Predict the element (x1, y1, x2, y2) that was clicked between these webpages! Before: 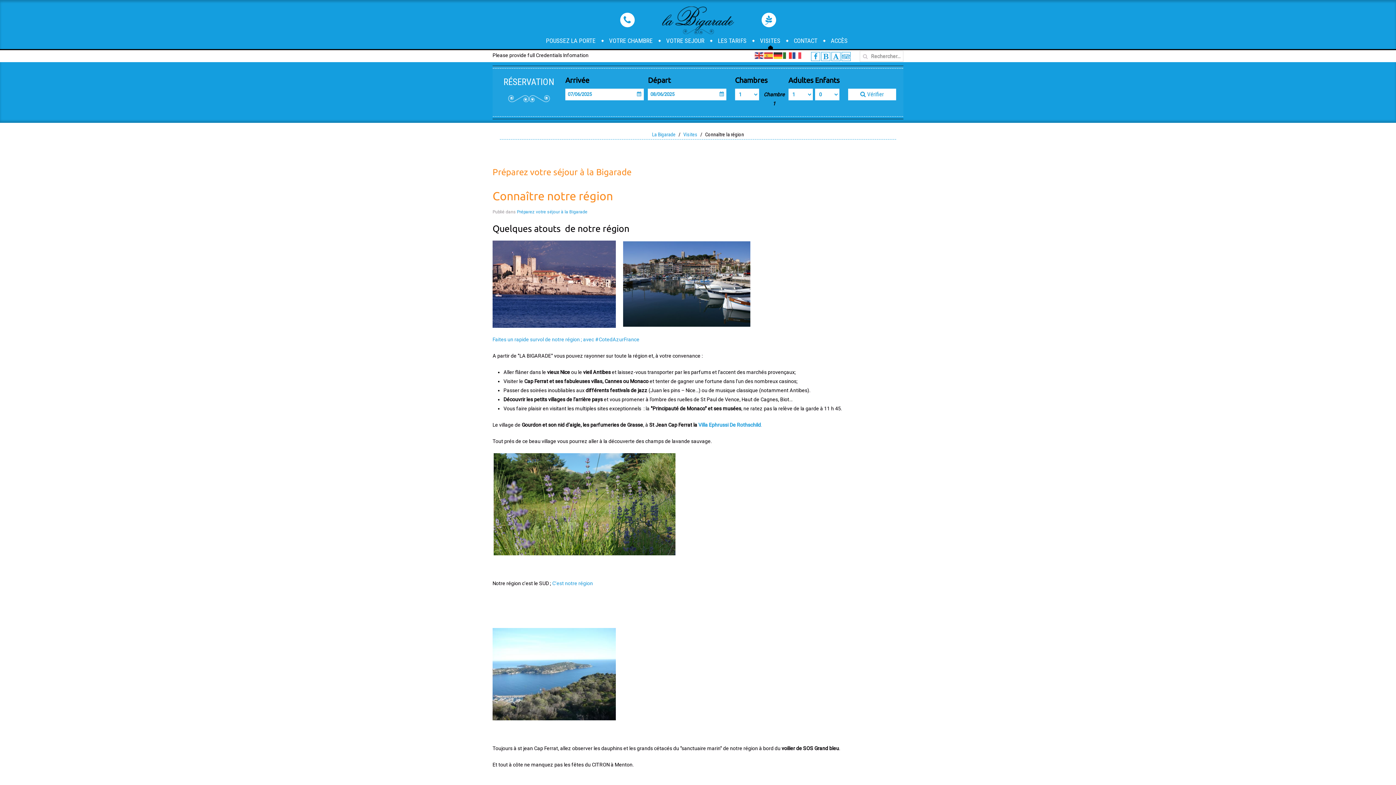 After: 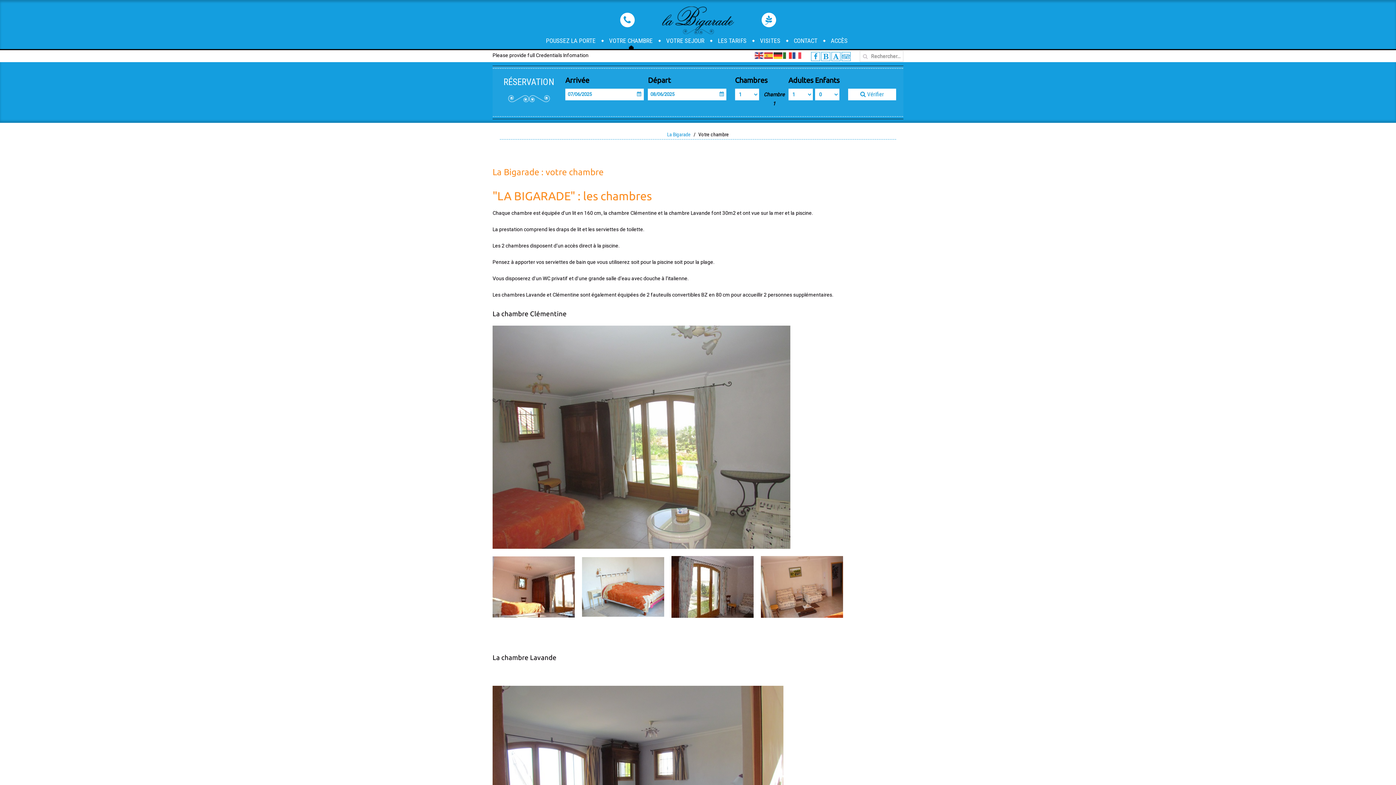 Action: bbox: (603, 32, 658, 49) label: VOTRE CHAMBRE